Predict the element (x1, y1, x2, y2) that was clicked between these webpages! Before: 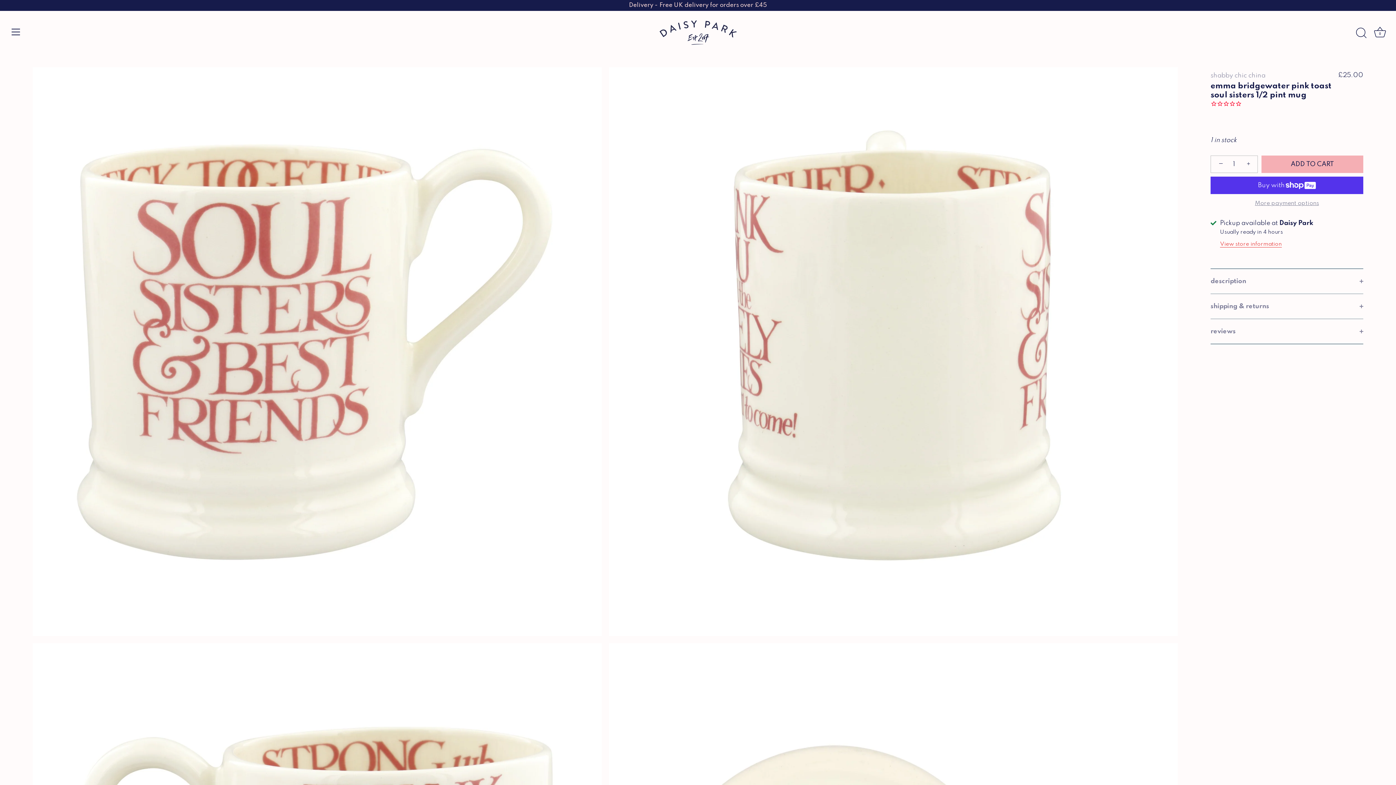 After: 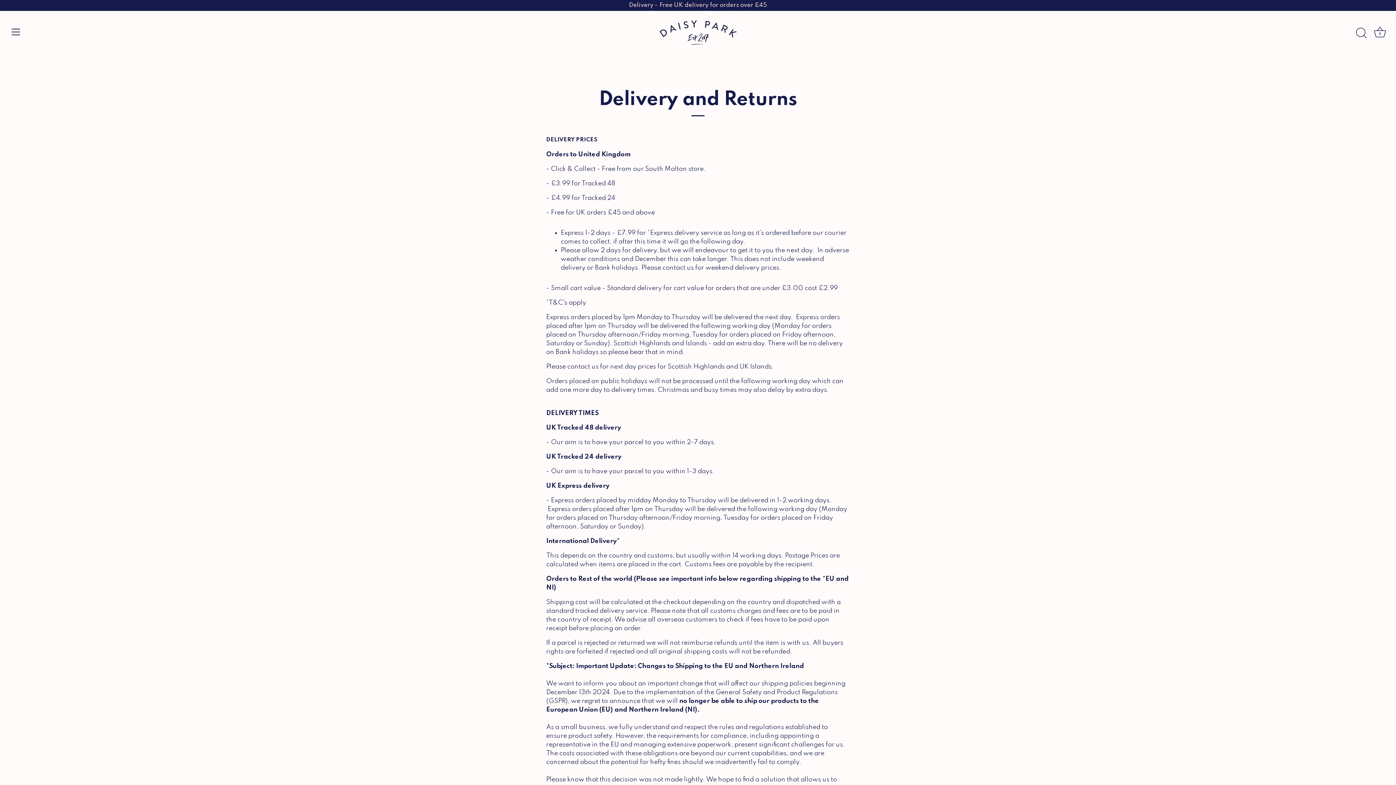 Action: label: Delivery - Free UK delivery for orders over £45 bbox: (0, 0, 1396, 10)